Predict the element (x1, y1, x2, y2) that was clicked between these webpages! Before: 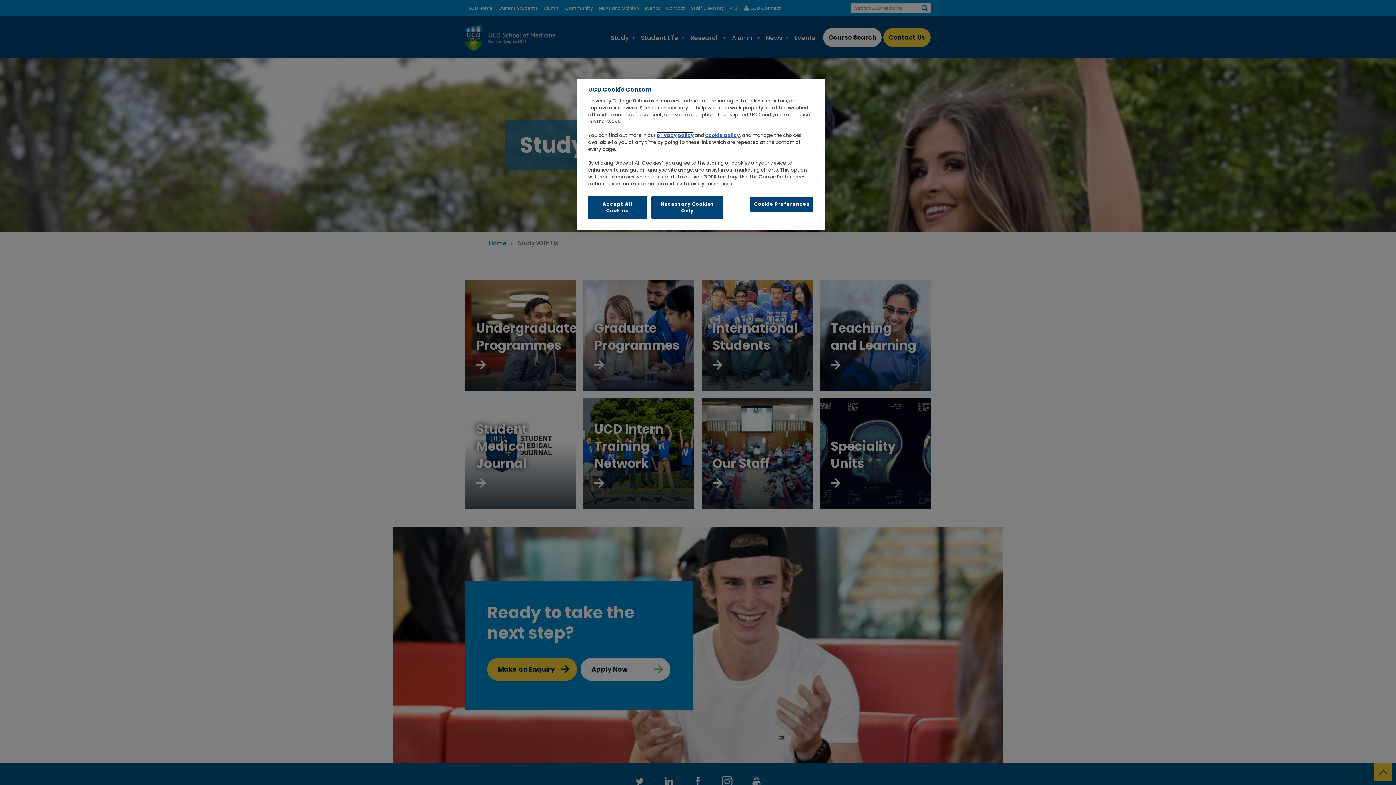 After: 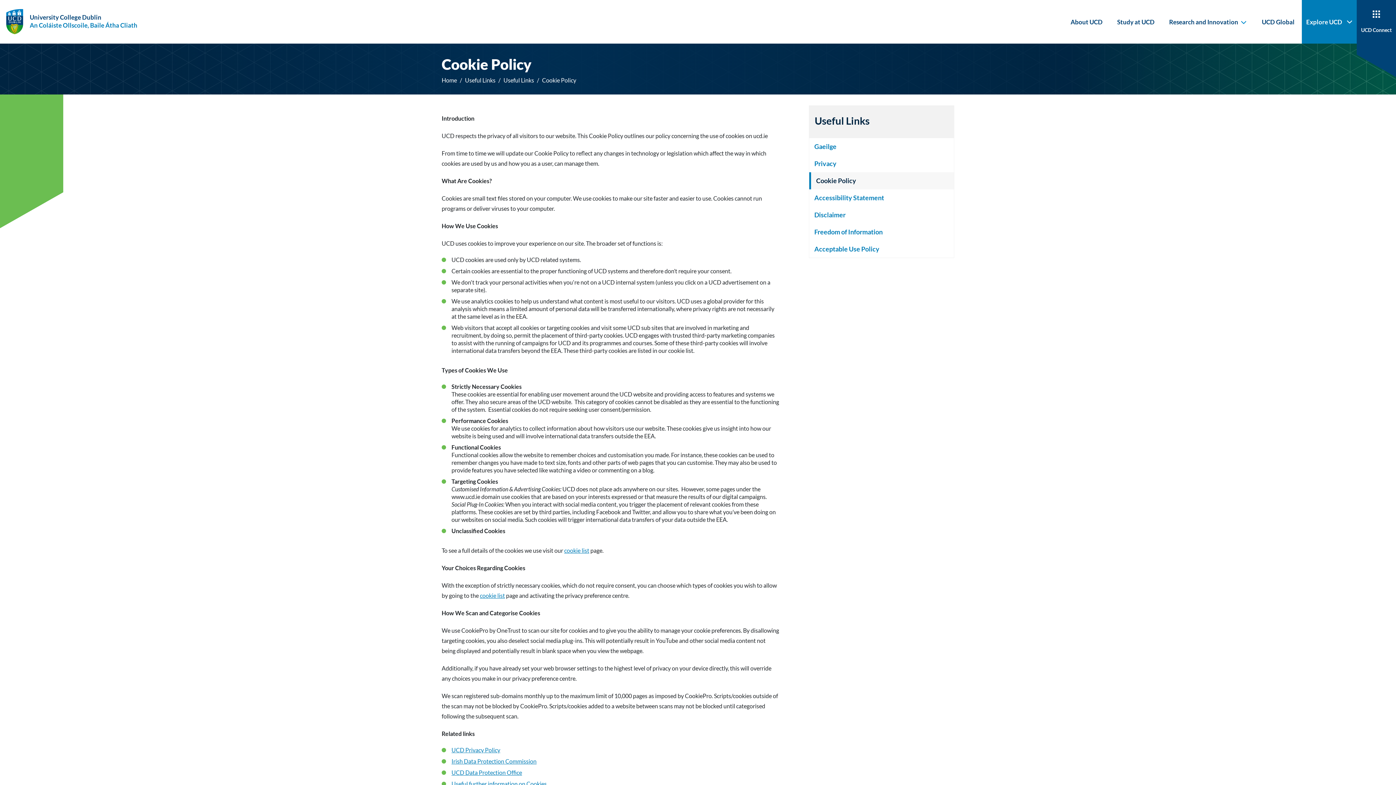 Action: label: cookie policy bbox: (705, 132, 740, 138)